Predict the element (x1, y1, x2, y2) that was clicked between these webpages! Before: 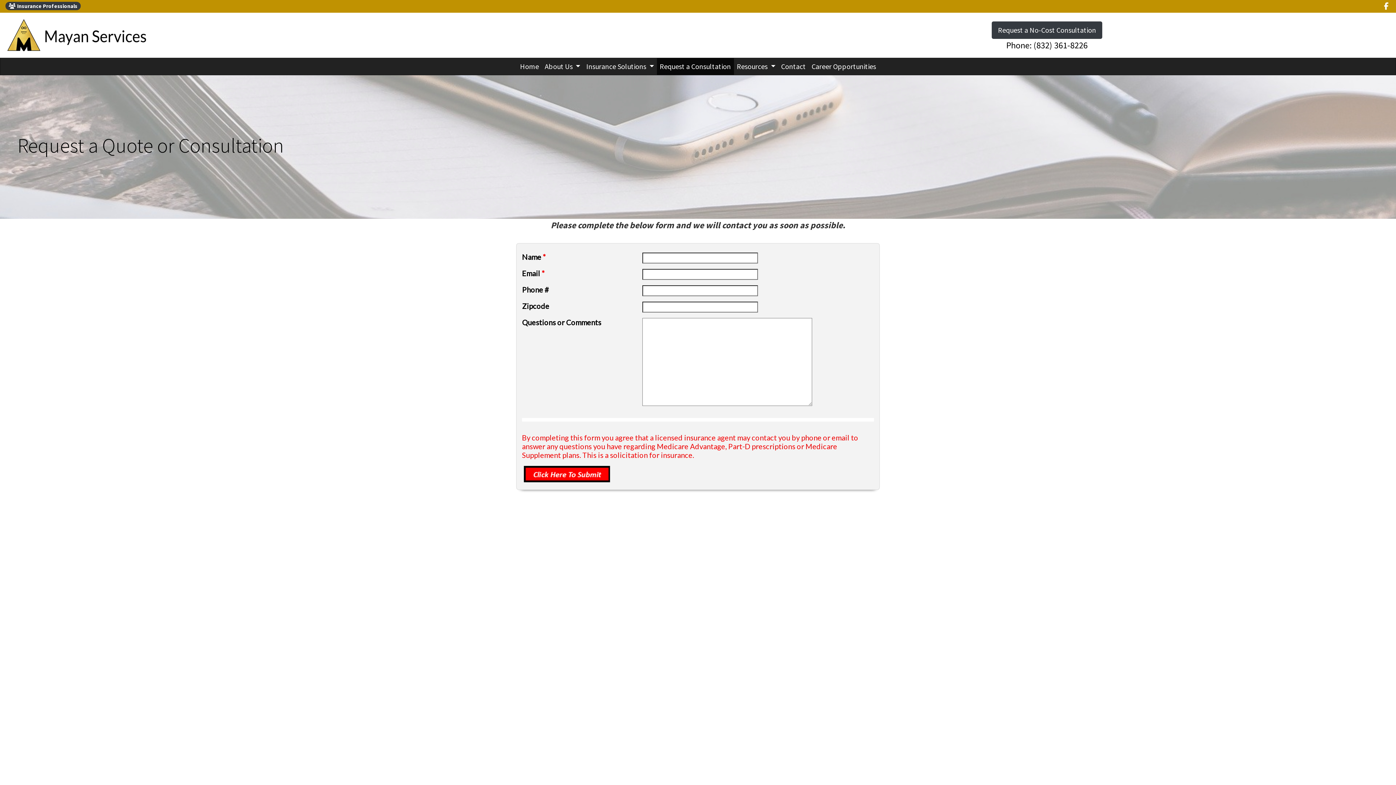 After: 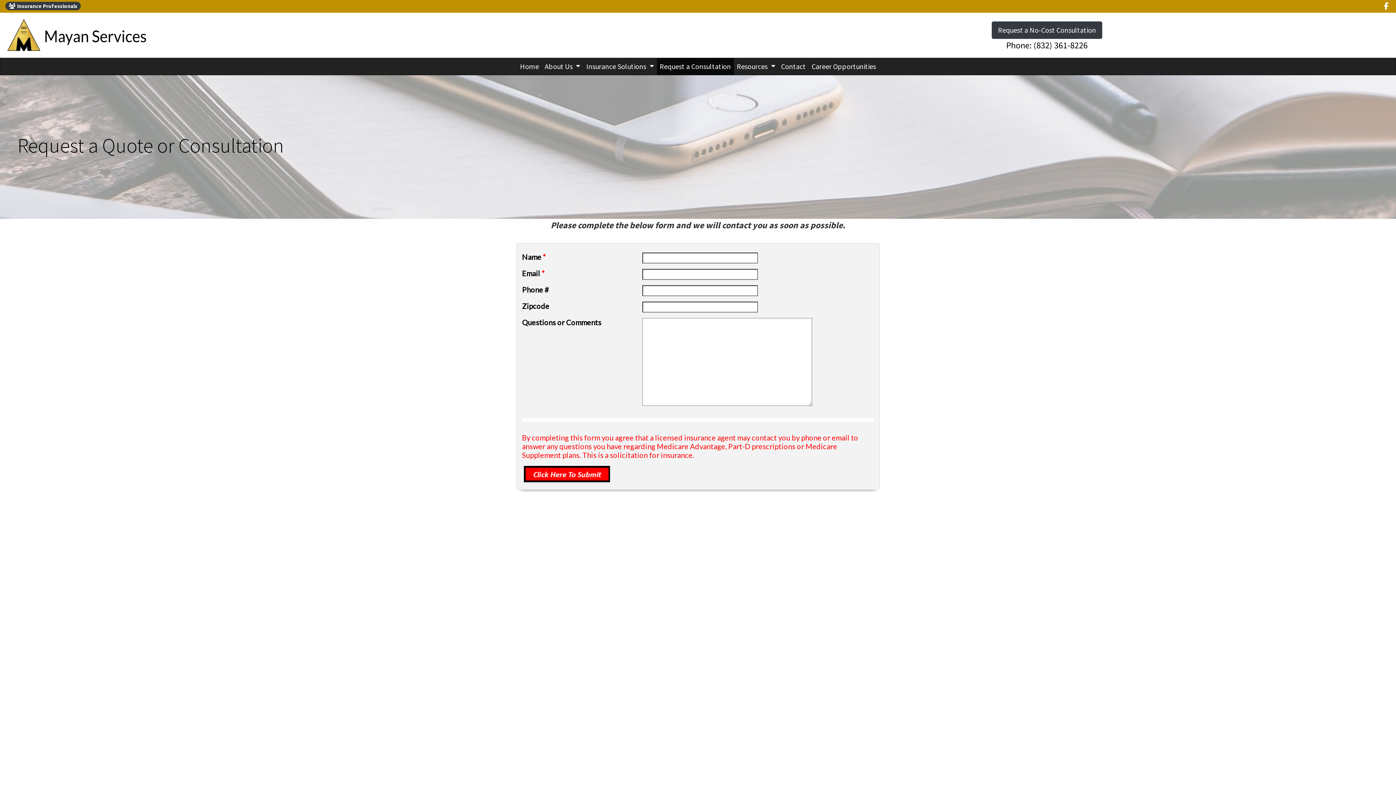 Action: bbox: (656, 58, 734, 74) label: Request a Consultation